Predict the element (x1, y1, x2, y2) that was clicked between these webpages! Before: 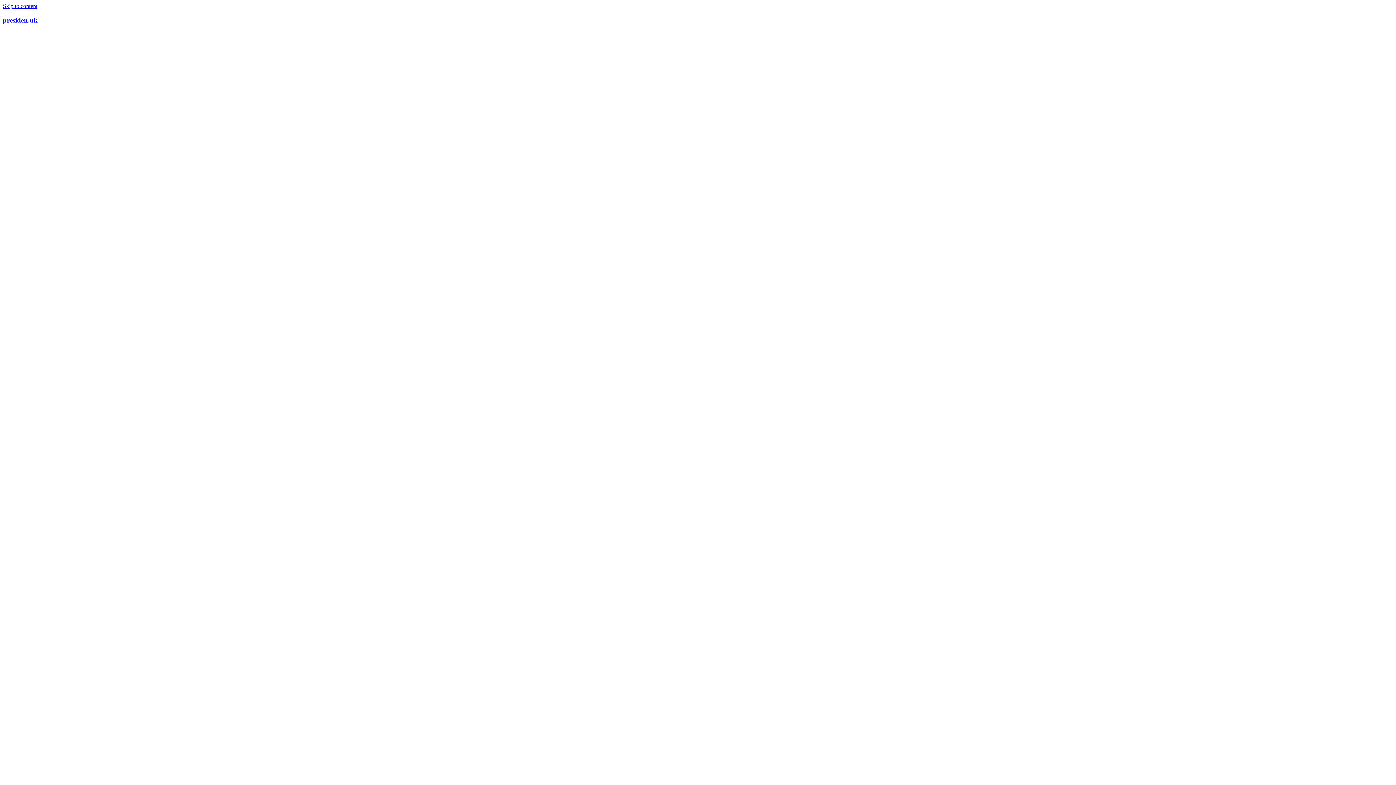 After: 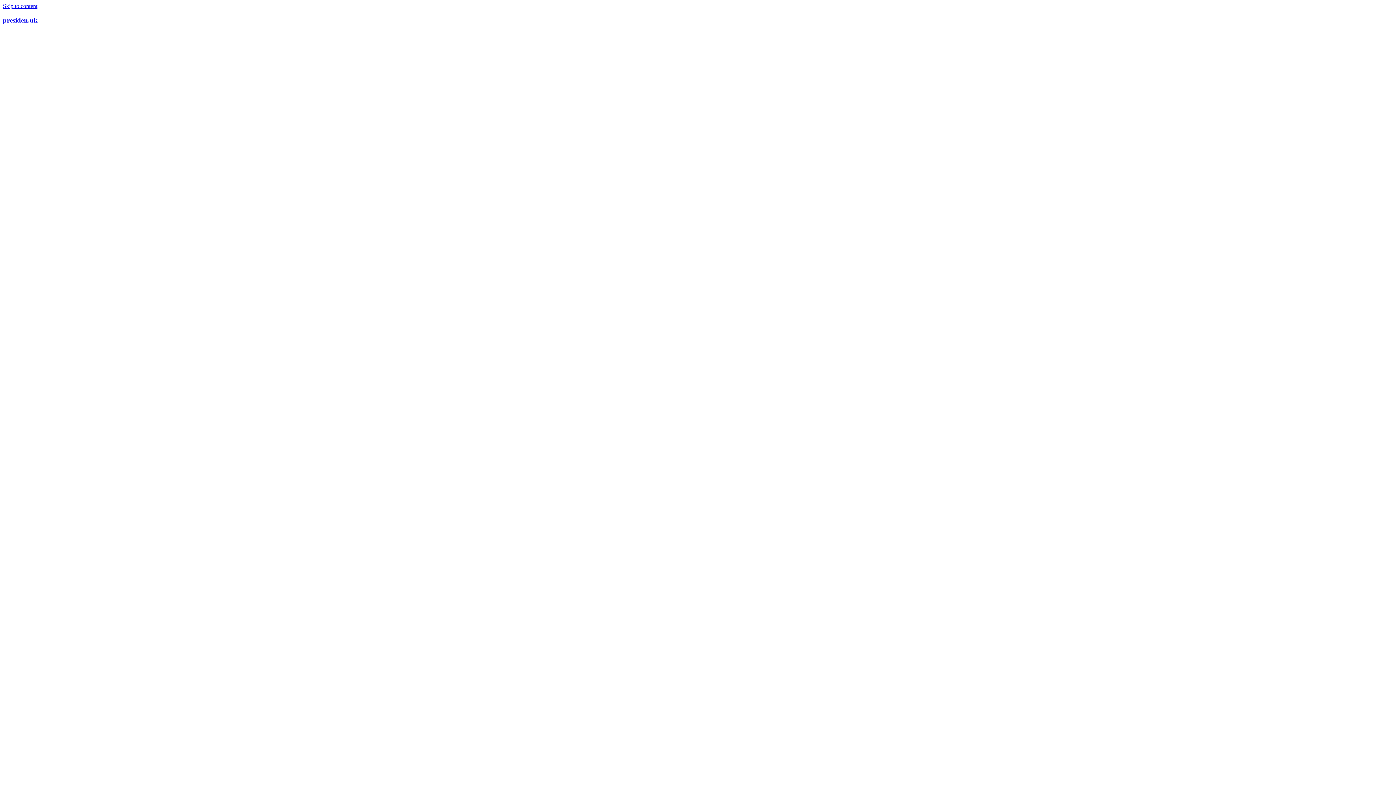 Action: label: Skip to content bbox: (2, 2, 37, 9)